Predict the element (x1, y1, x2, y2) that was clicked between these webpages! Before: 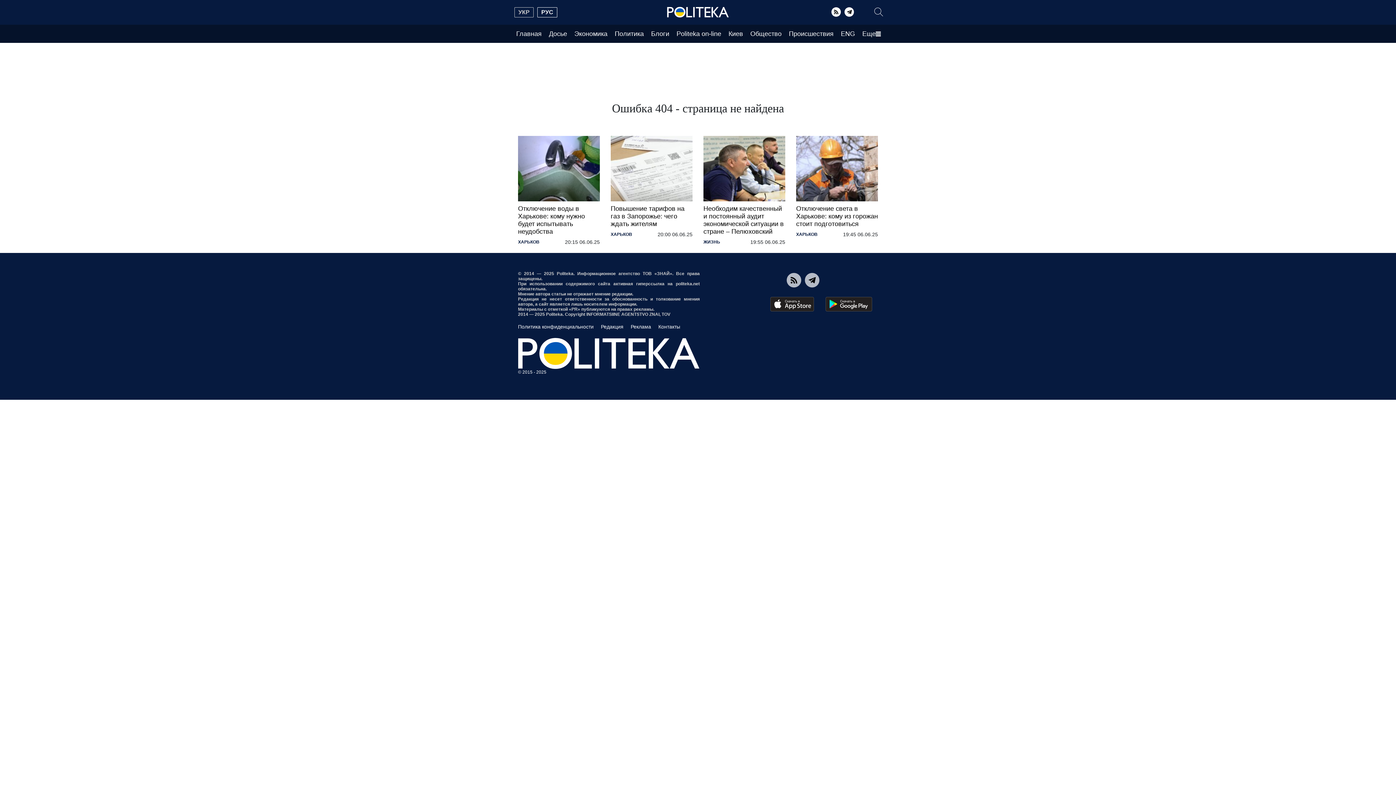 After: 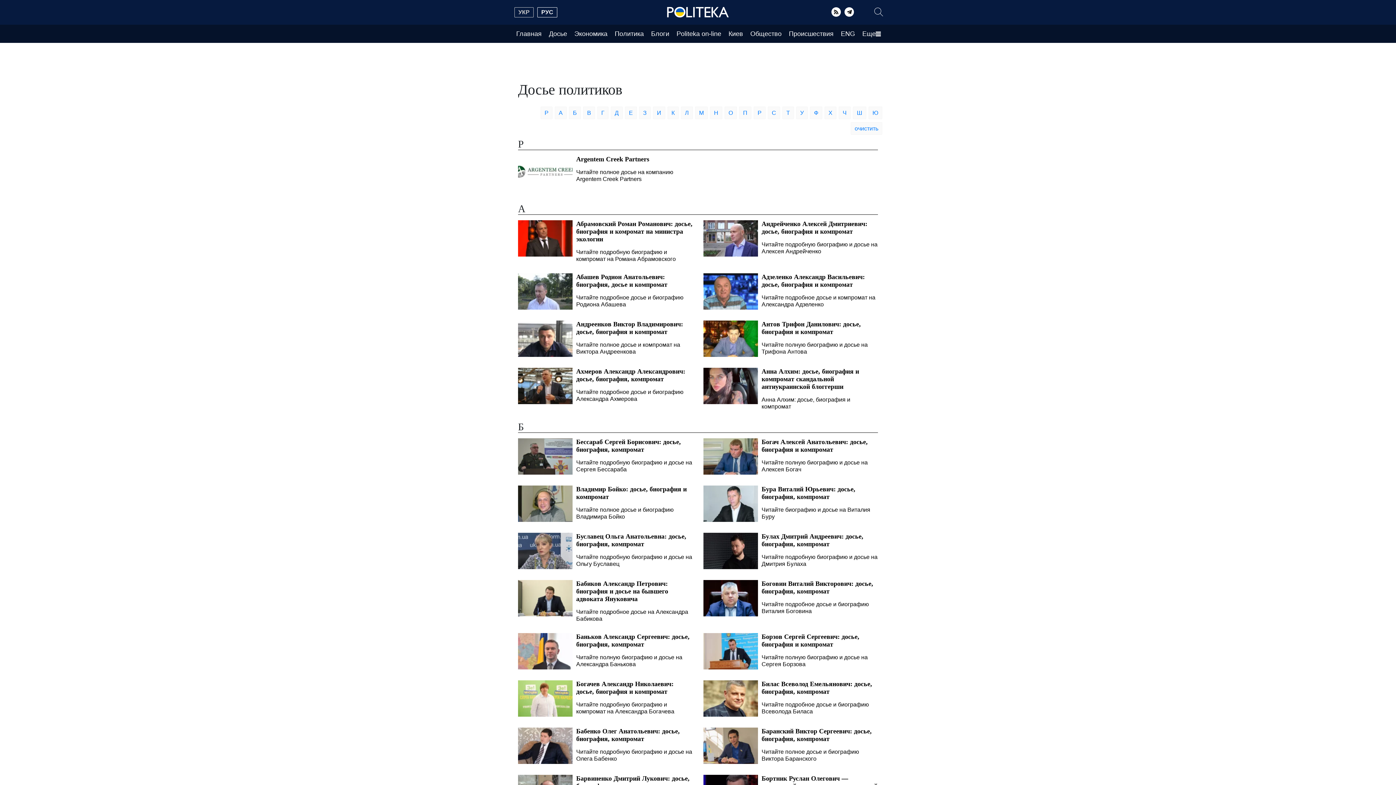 Action: bbox: (545, 30, 570, 37) label: Досье